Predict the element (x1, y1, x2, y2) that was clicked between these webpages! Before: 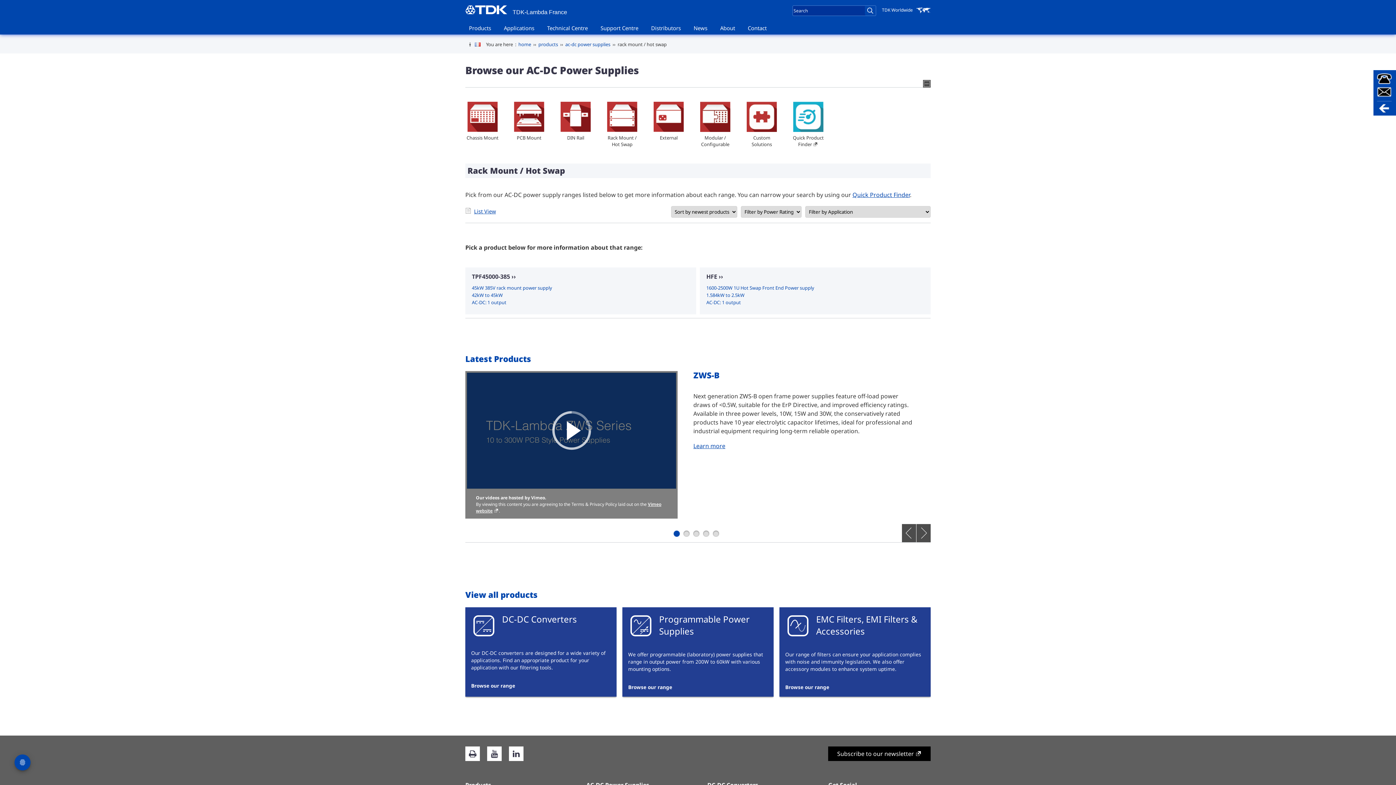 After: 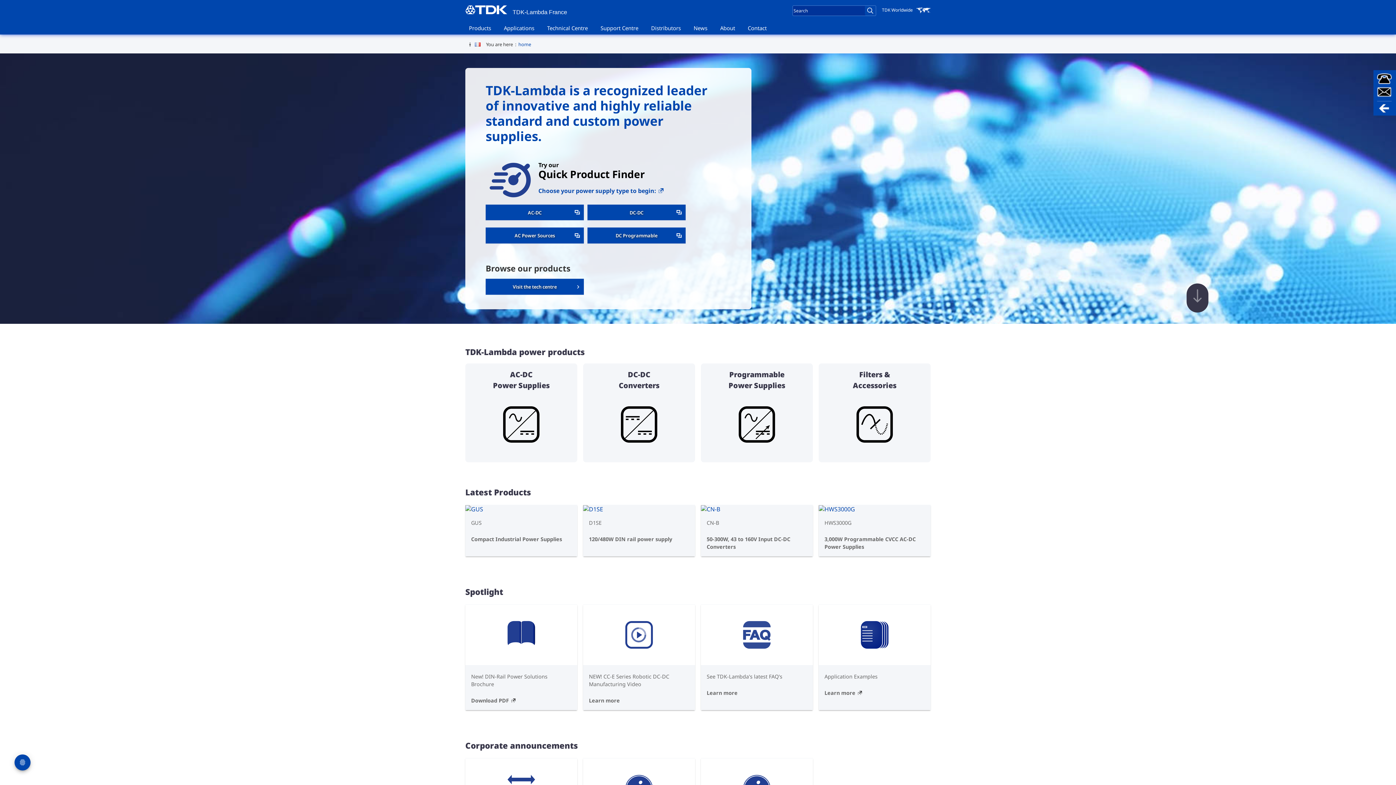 Action: label: home bbox: (518, 41, 531, 47)